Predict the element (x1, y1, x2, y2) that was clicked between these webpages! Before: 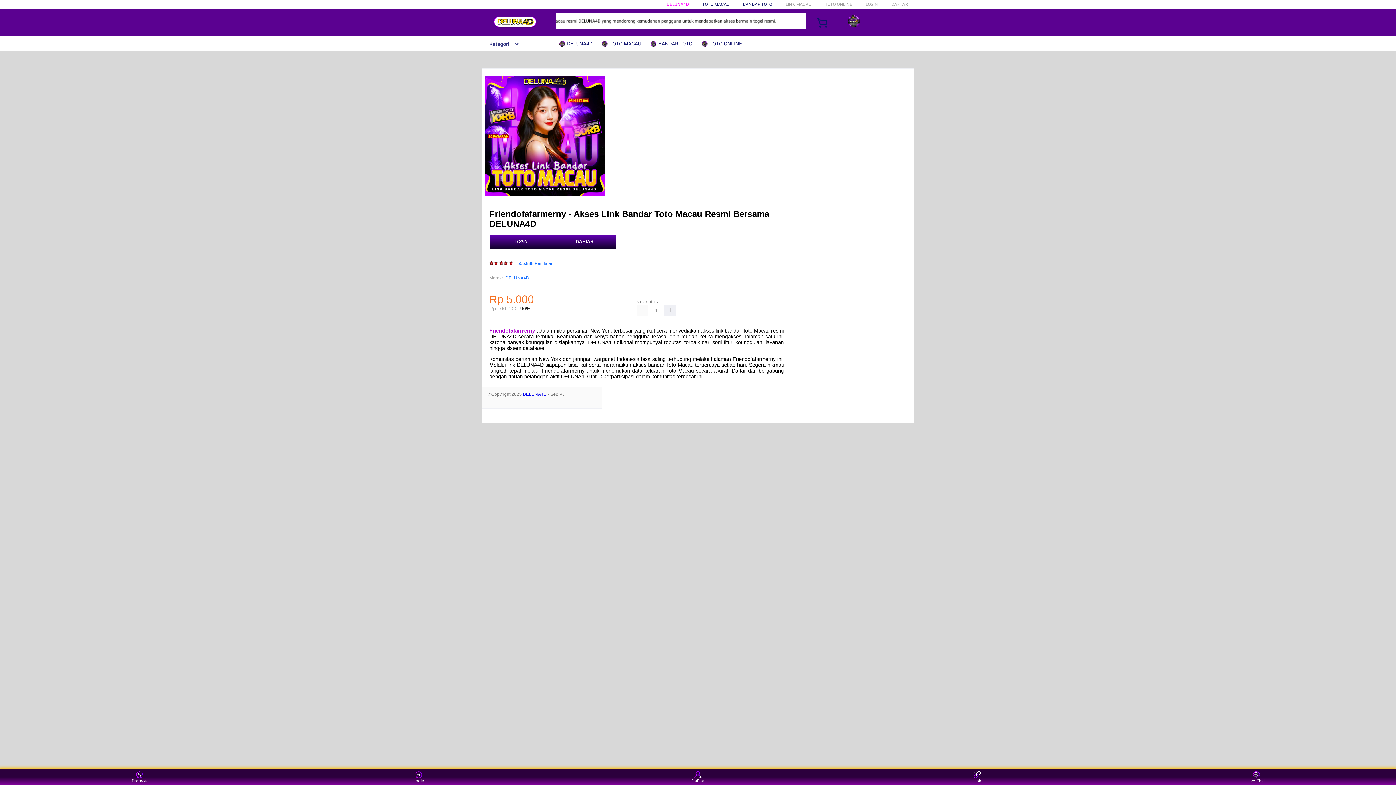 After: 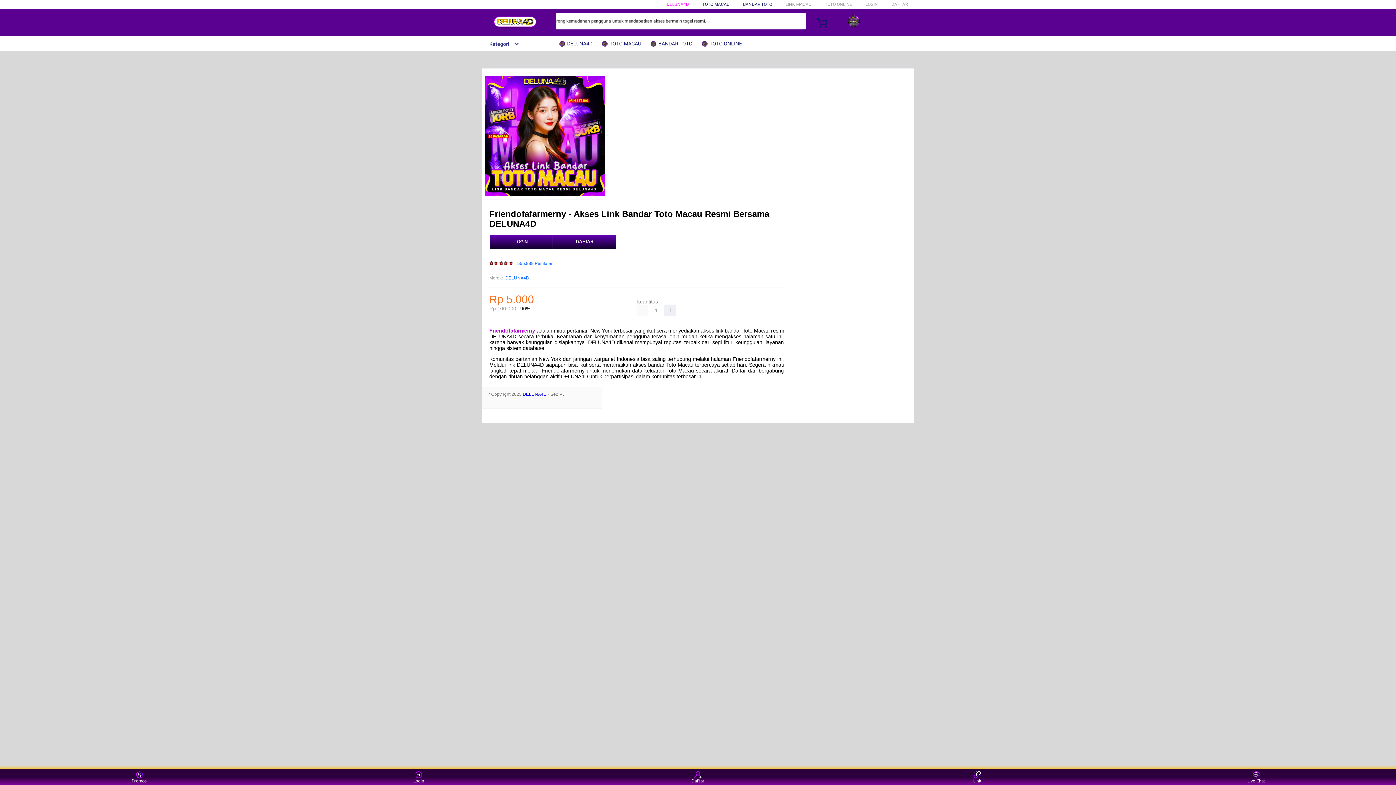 Action: bbox: (489, 327, 535, 333) label: Friendofafarmerny